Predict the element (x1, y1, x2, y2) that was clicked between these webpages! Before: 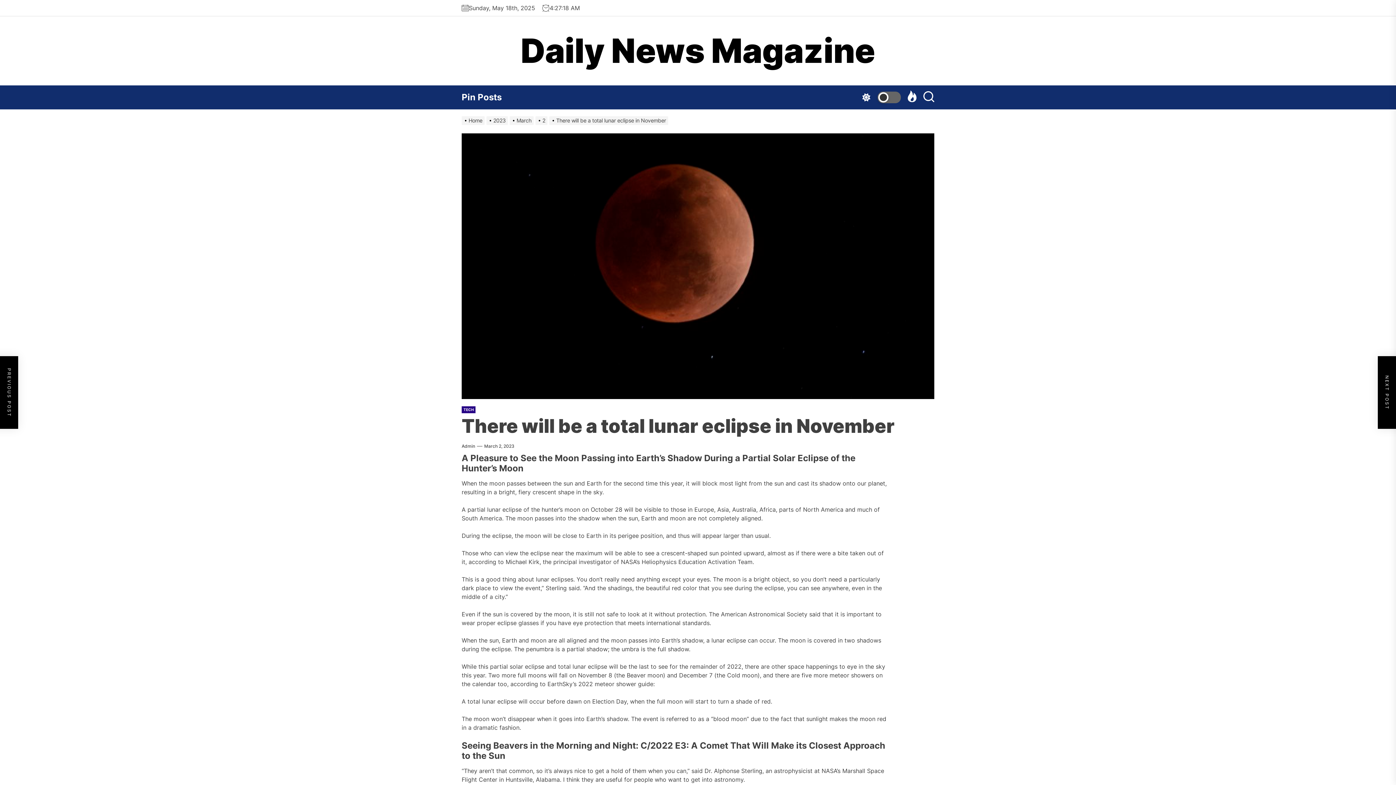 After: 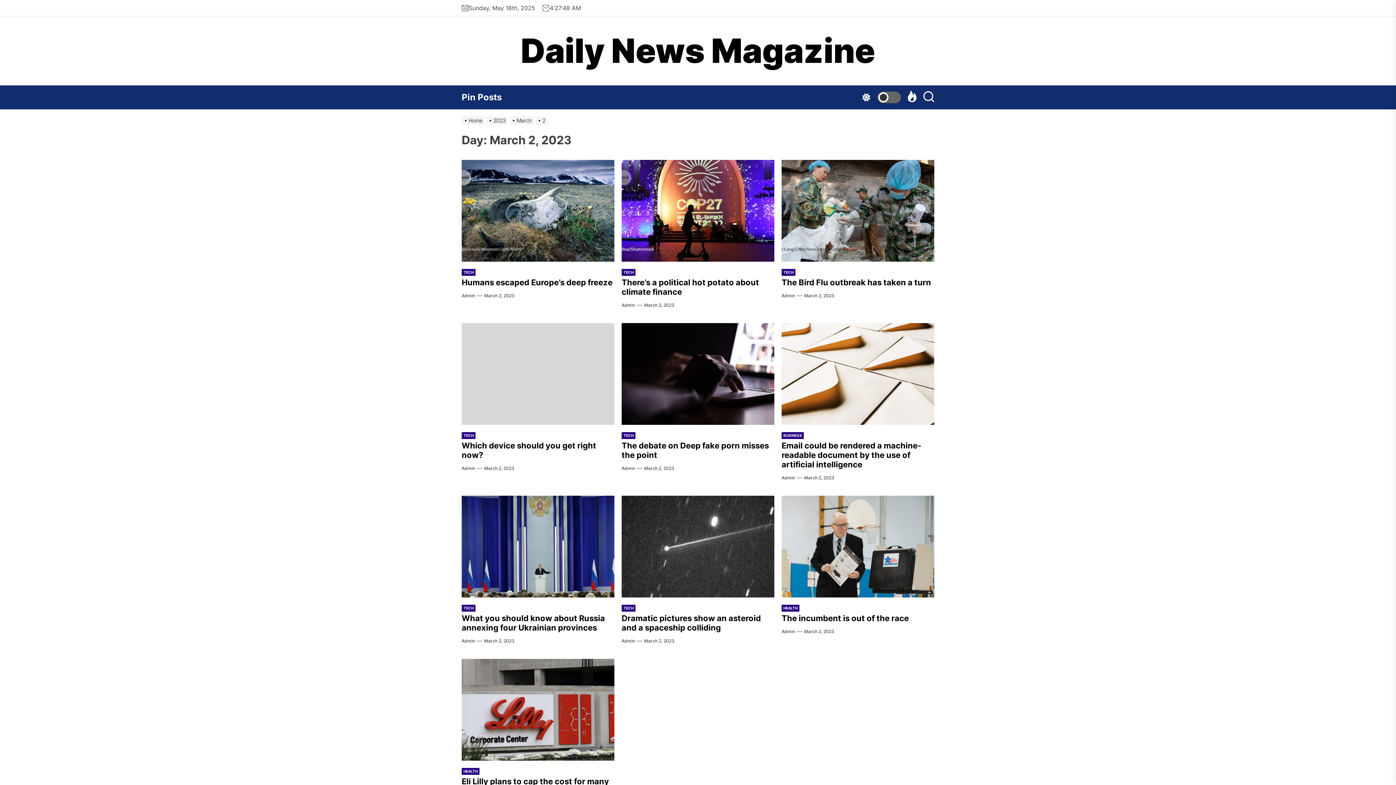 Action: bbox: (535, 117, 549, 123) label: 2